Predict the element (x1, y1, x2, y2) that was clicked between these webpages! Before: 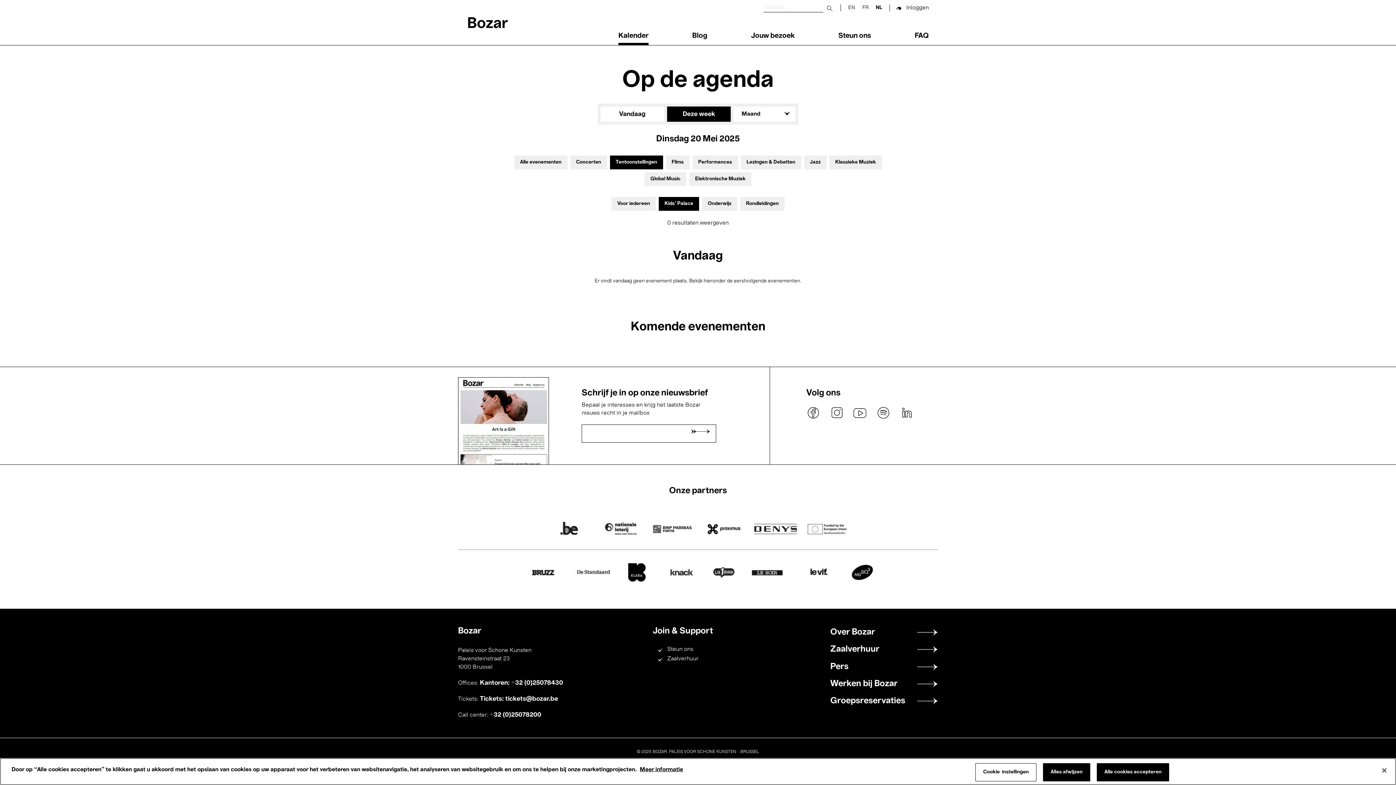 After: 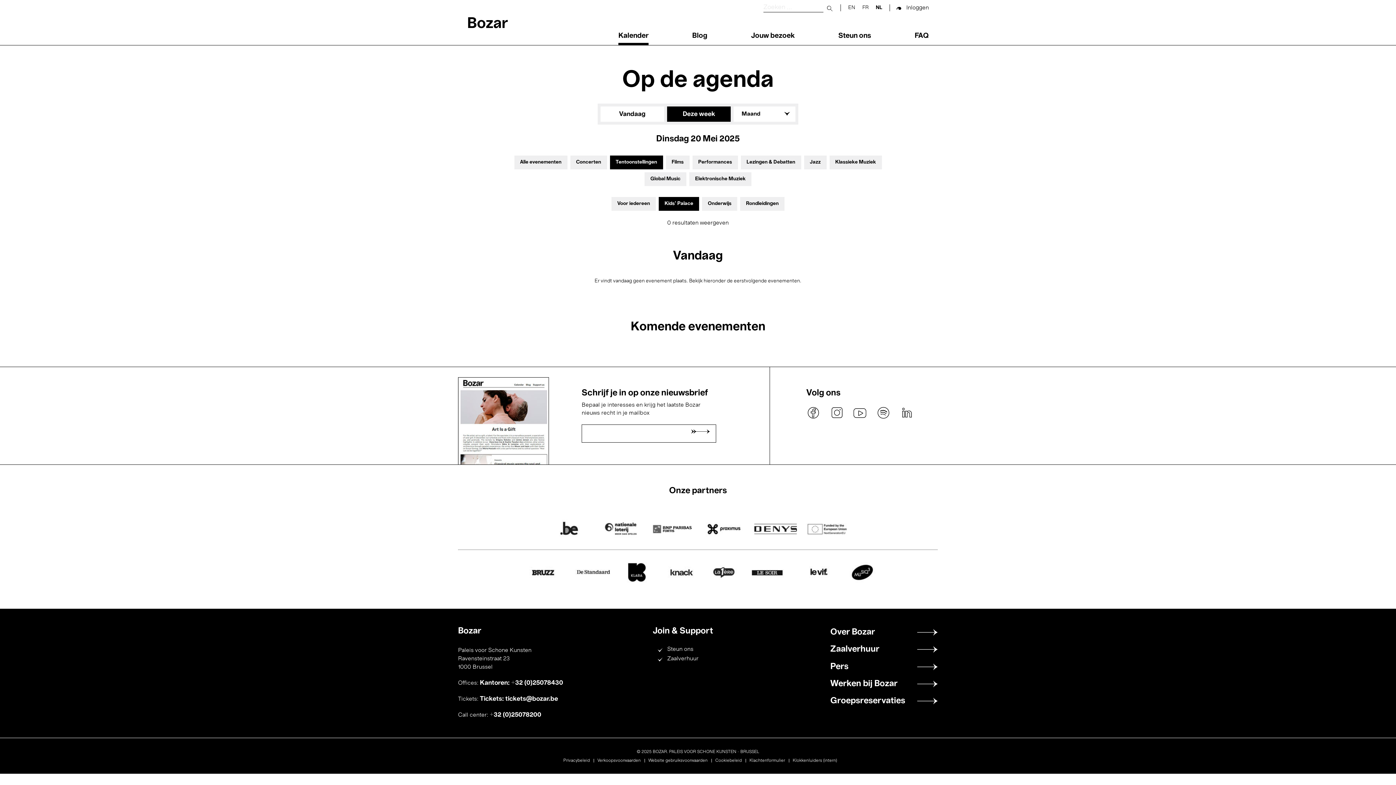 Action: label: Alle cookies accepteren bbox: (1097, 763, 1169, 781)